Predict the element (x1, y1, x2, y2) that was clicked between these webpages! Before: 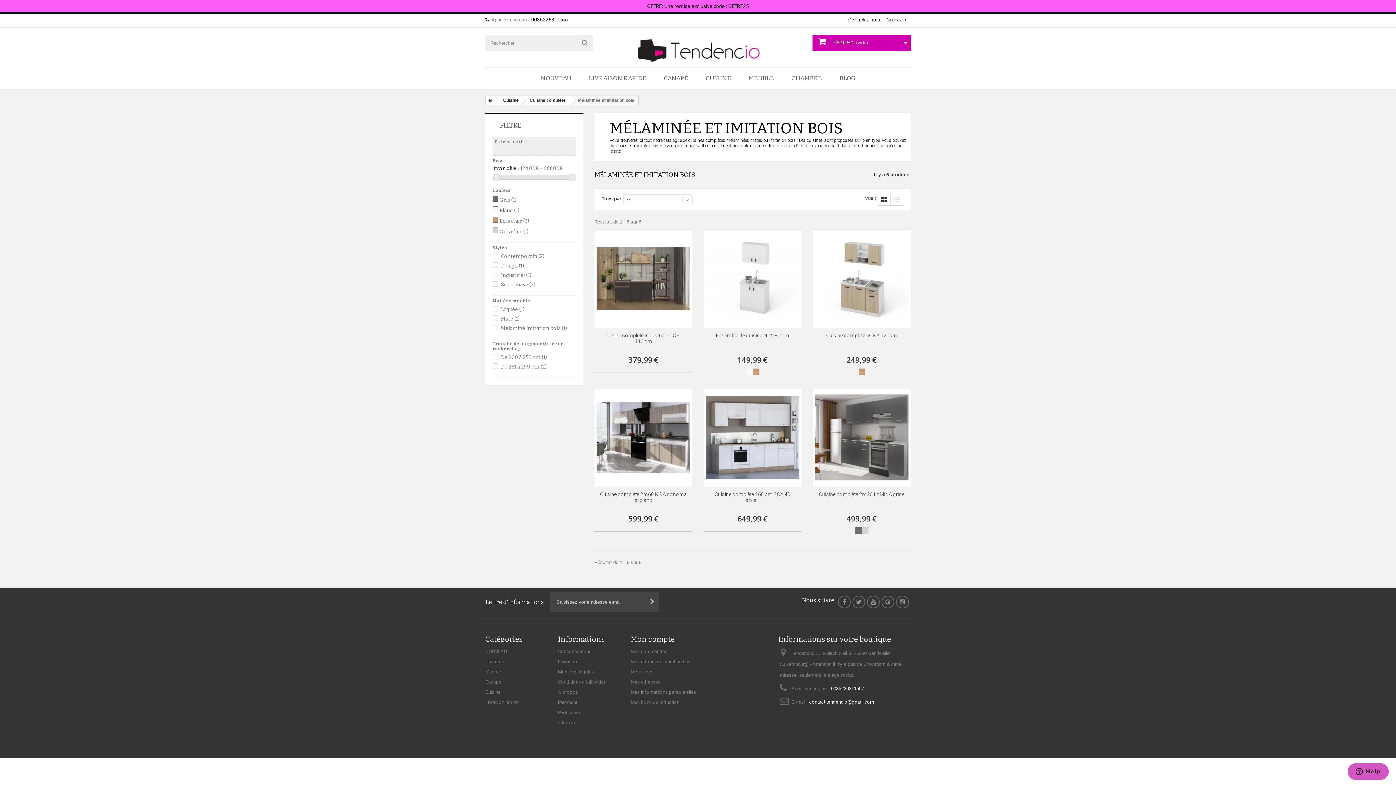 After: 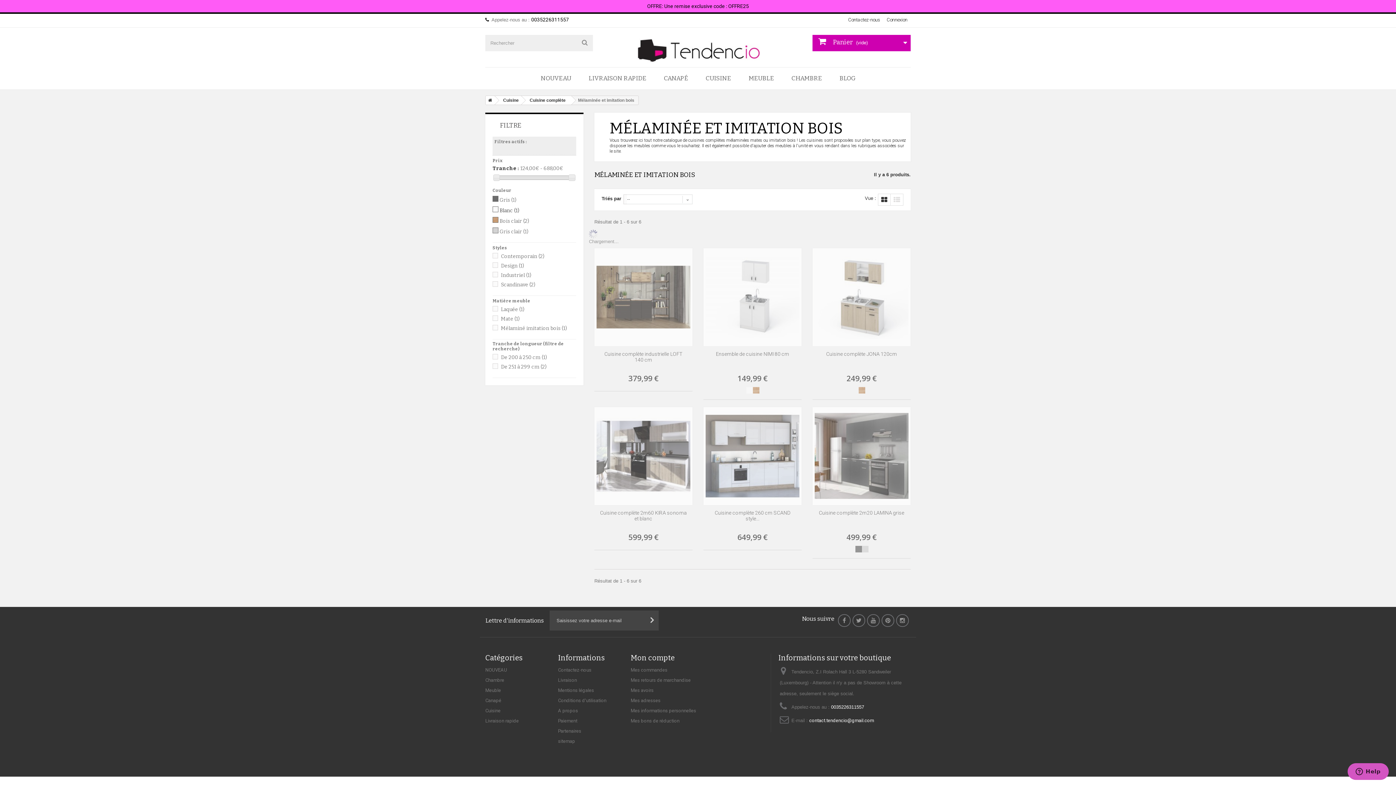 Action: label: Blanc (1) bbox: (499, 207, 519, 213)